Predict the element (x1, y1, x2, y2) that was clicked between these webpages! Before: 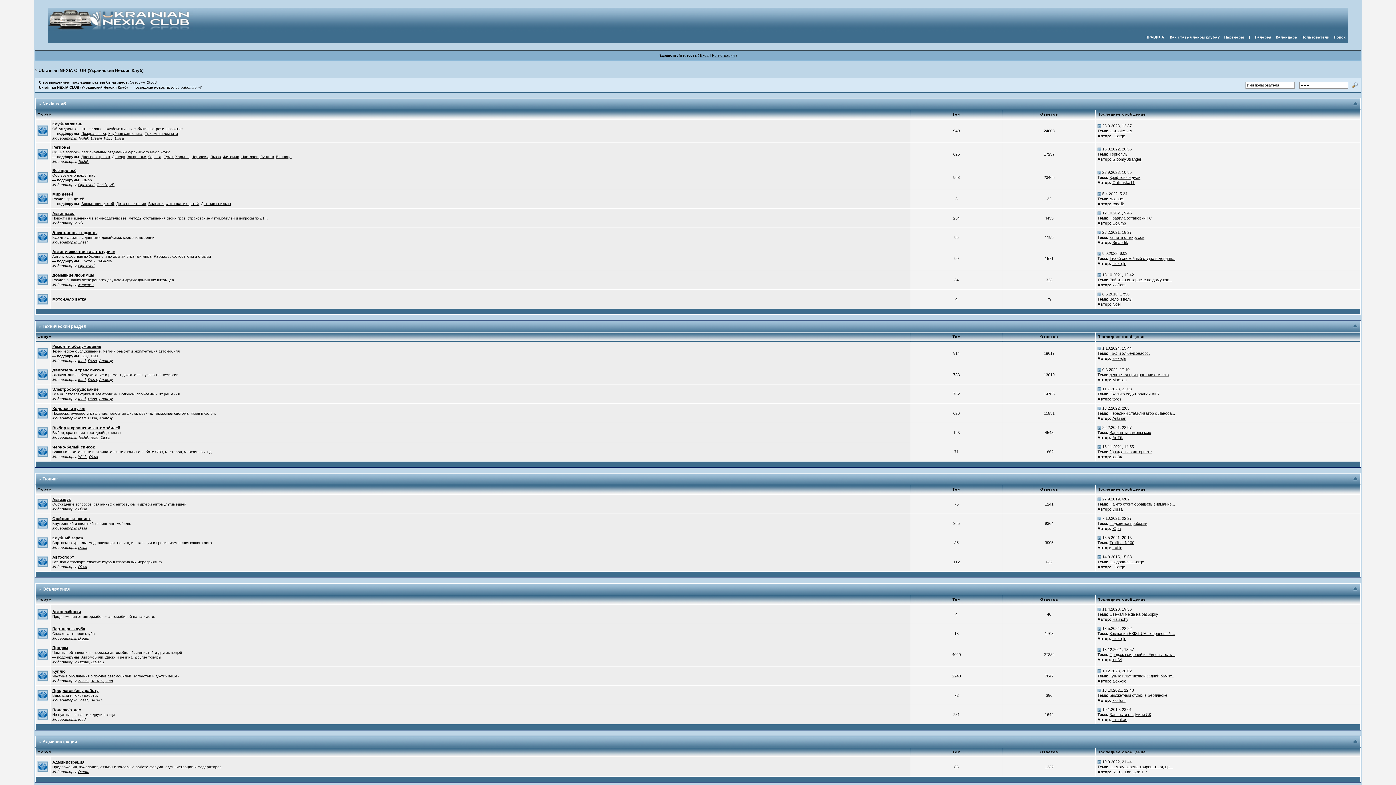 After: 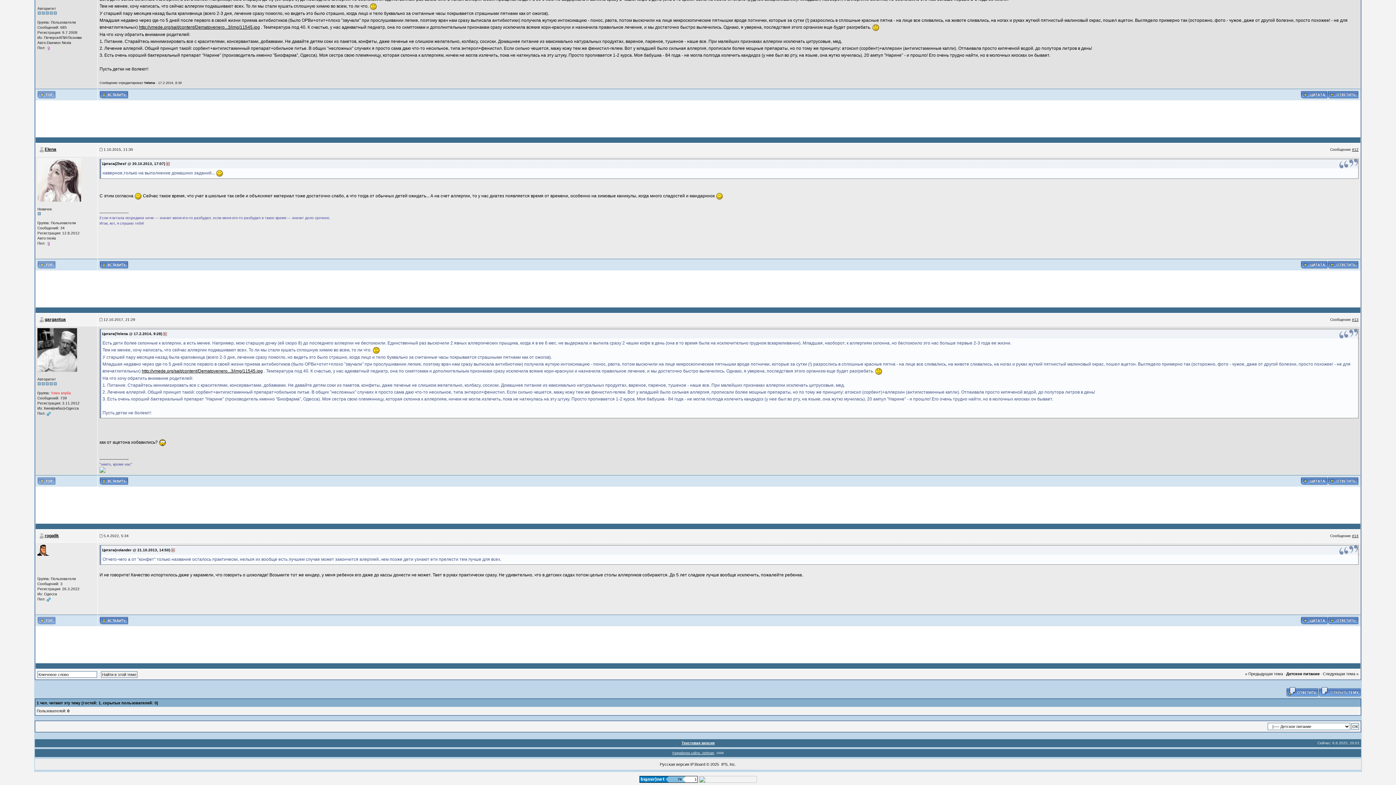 Action: bbox: (1097, 191, 1101, 196)